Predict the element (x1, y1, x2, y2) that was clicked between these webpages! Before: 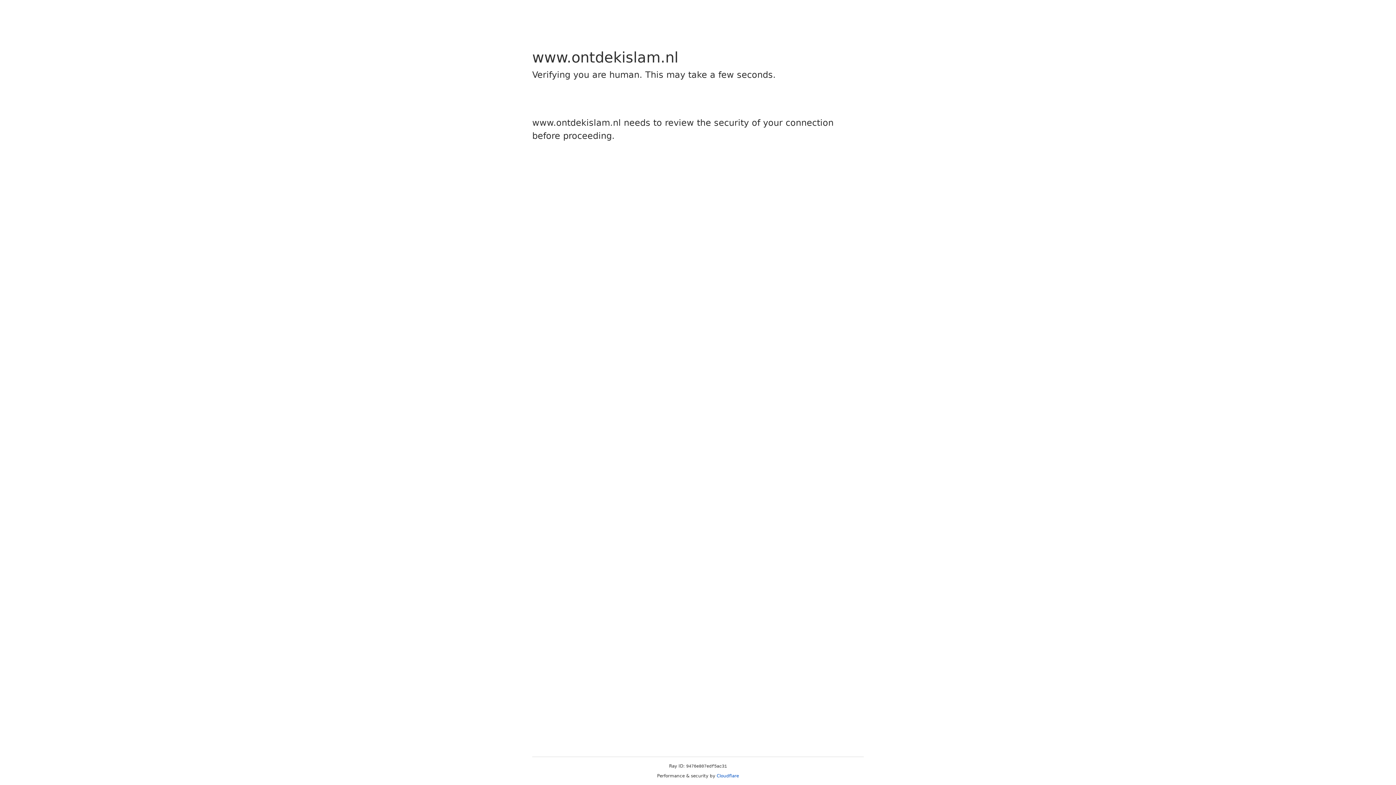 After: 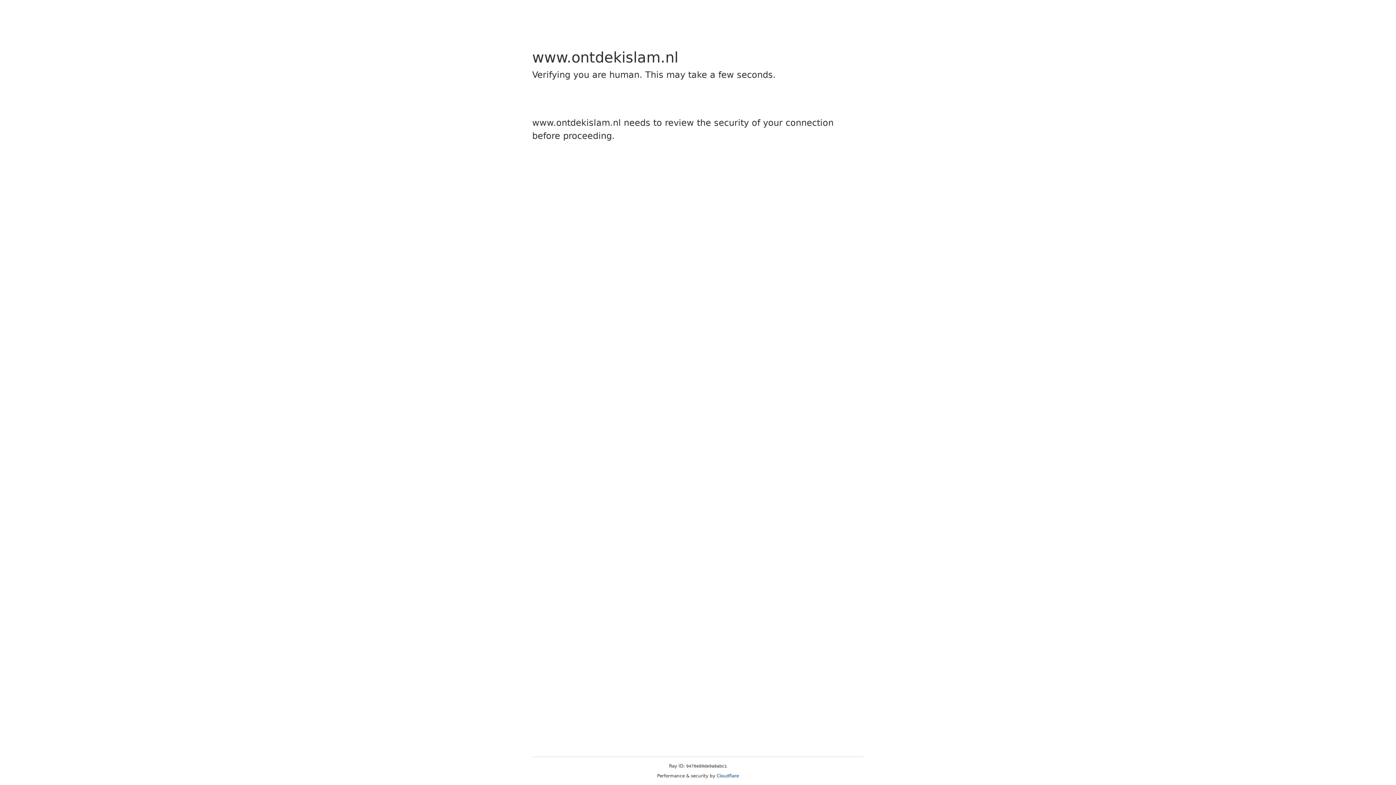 Action: label: Cloudflare bbox: (716, 773, 739, 778)